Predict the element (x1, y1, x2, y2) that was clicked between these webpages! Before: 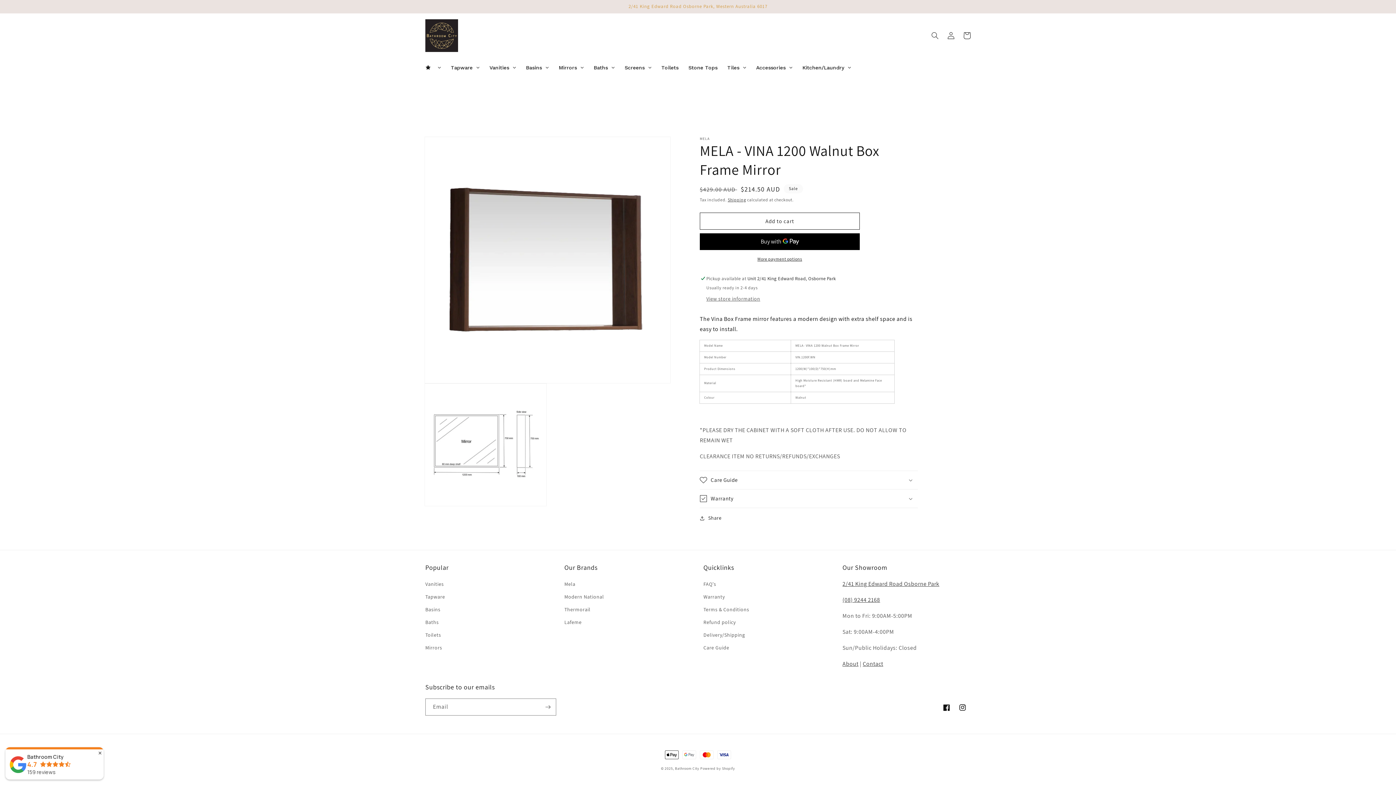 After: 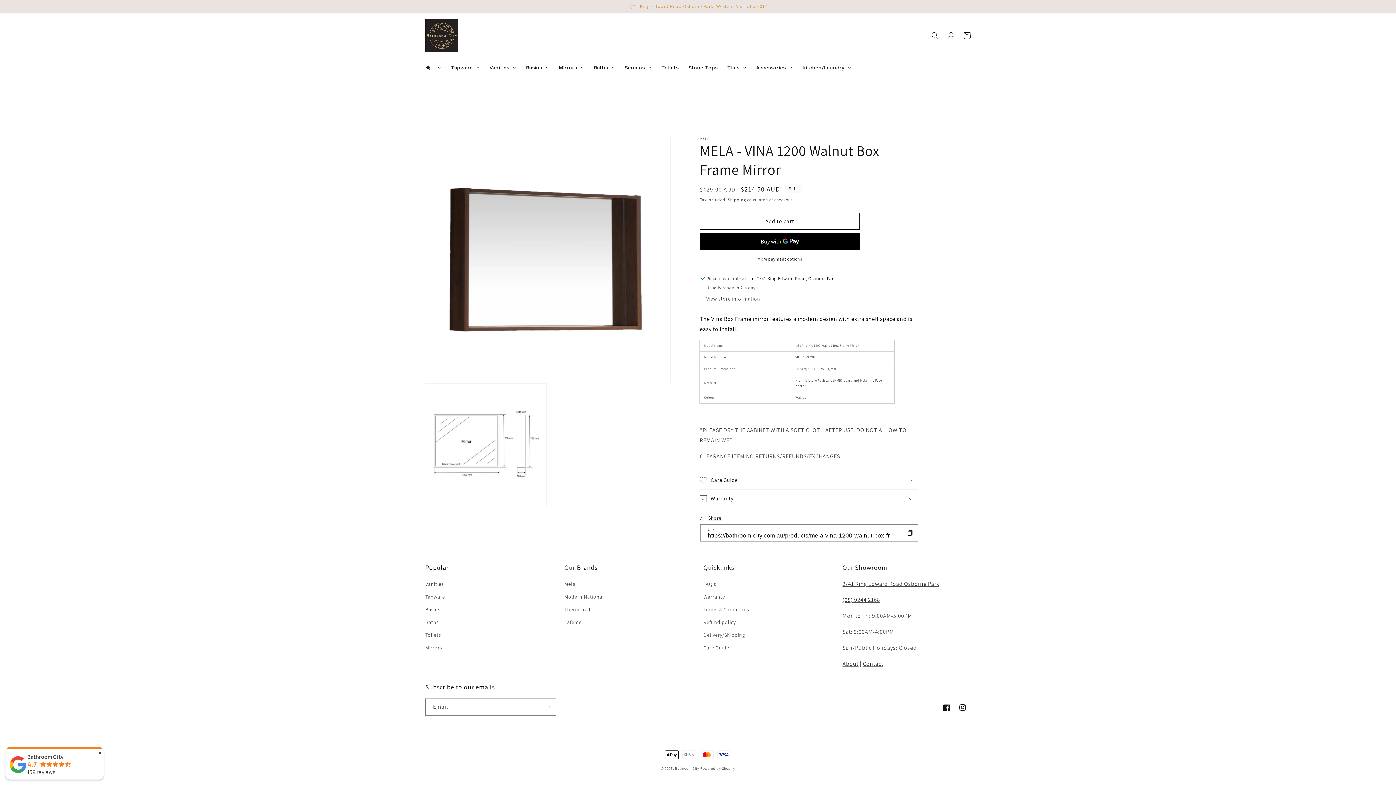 Action: bbox: (700, 513, 721, 522) label: Share